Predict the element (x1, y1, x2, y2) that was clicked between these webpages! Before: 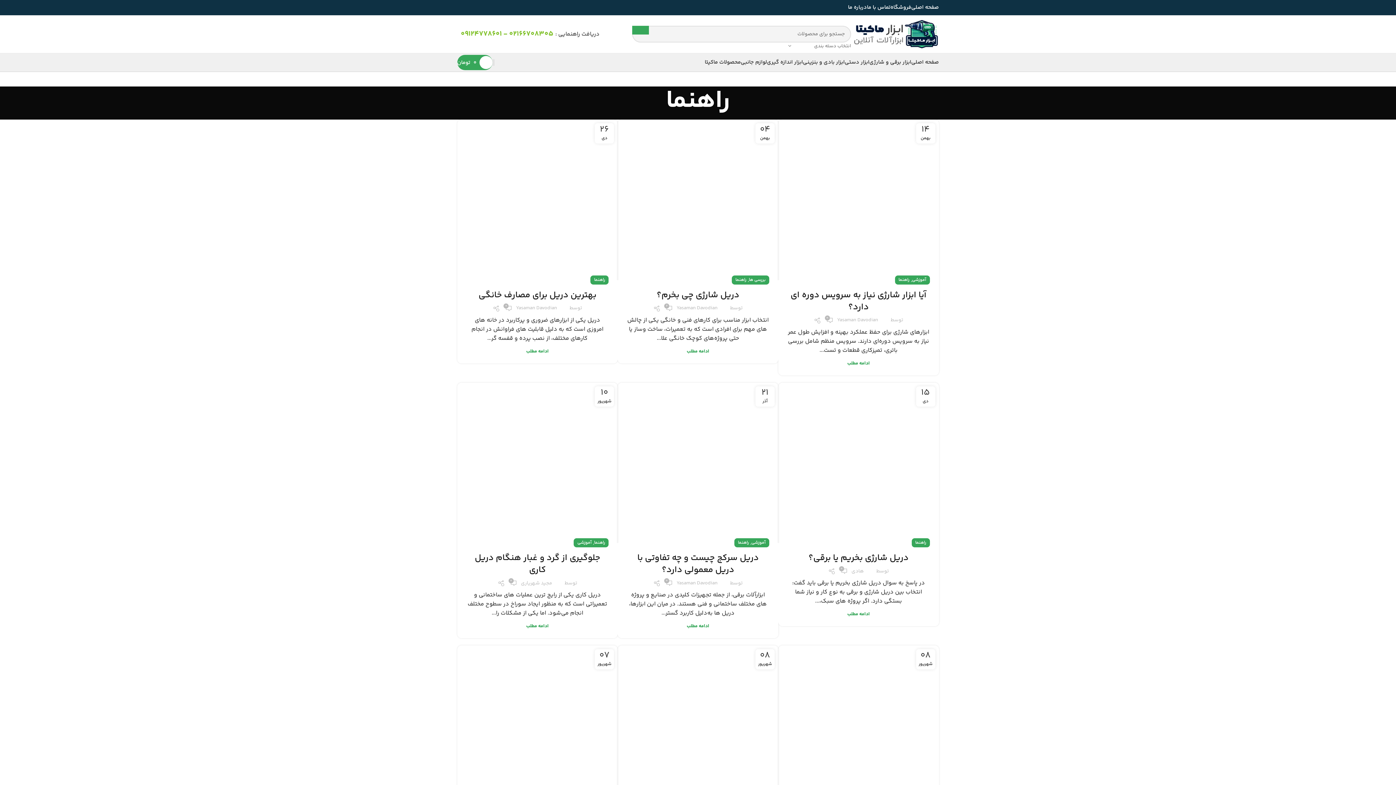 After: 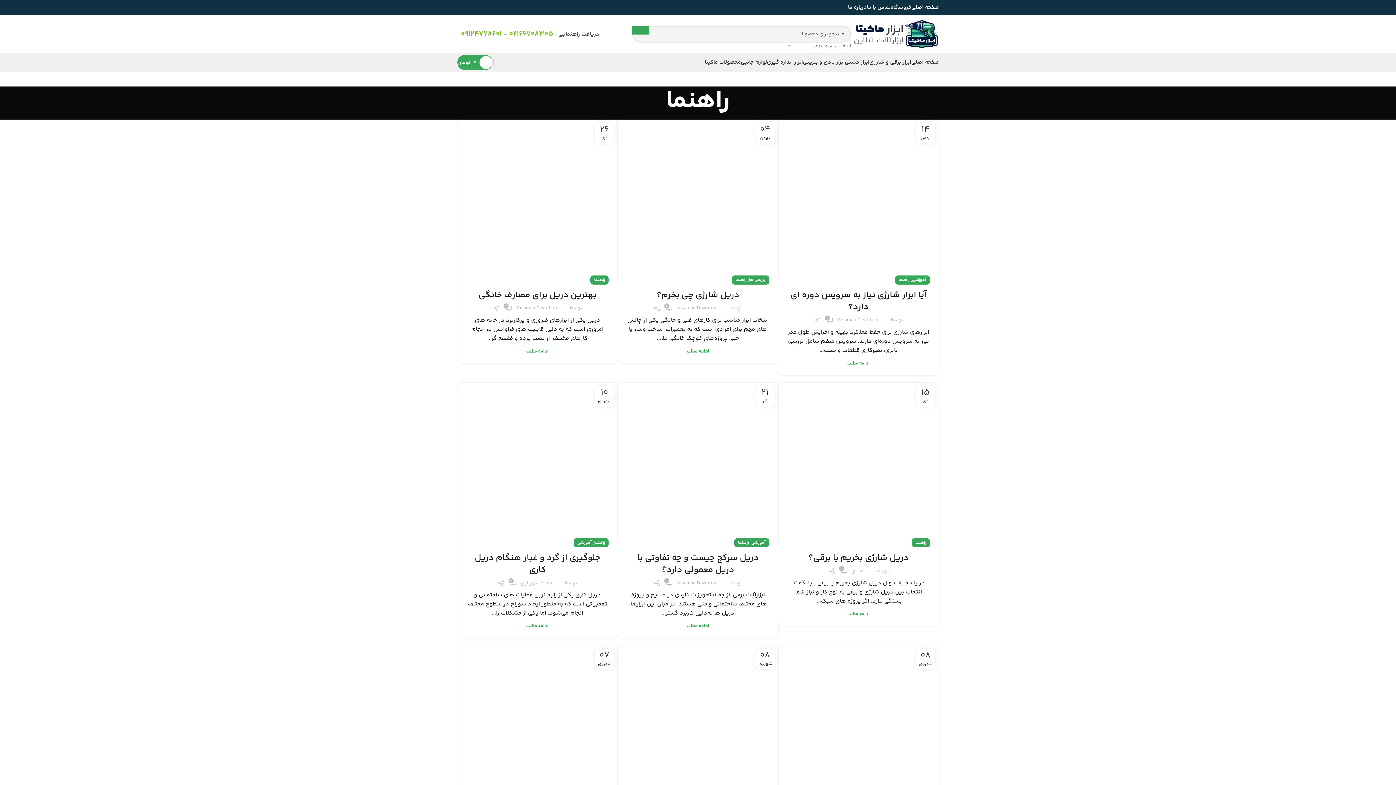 Action: bbox: (915, 538, 926, 547) label: راهنما